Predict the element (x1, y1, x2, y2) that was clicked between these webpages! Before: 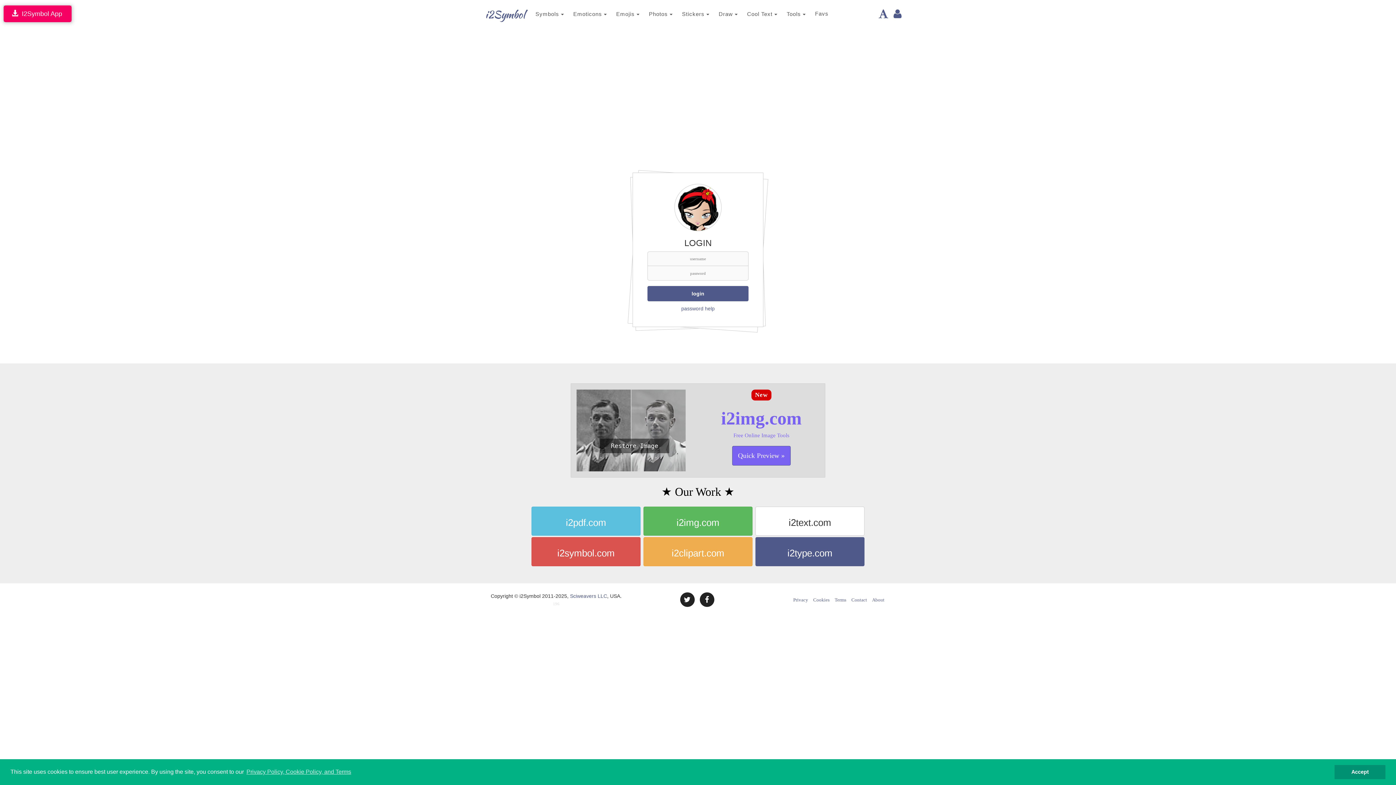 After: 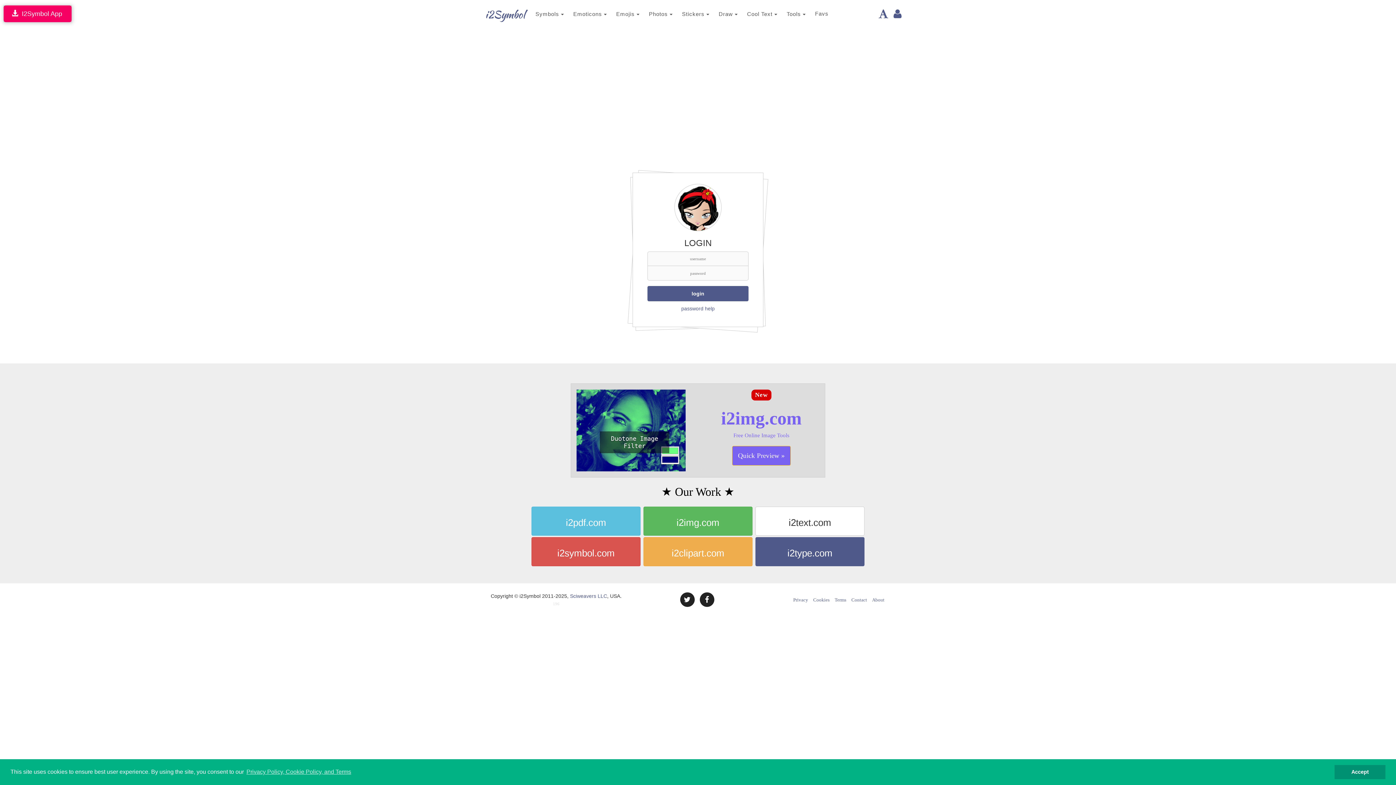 Action: label: Quick Preview » bbox: (732, 446, 790, 465)